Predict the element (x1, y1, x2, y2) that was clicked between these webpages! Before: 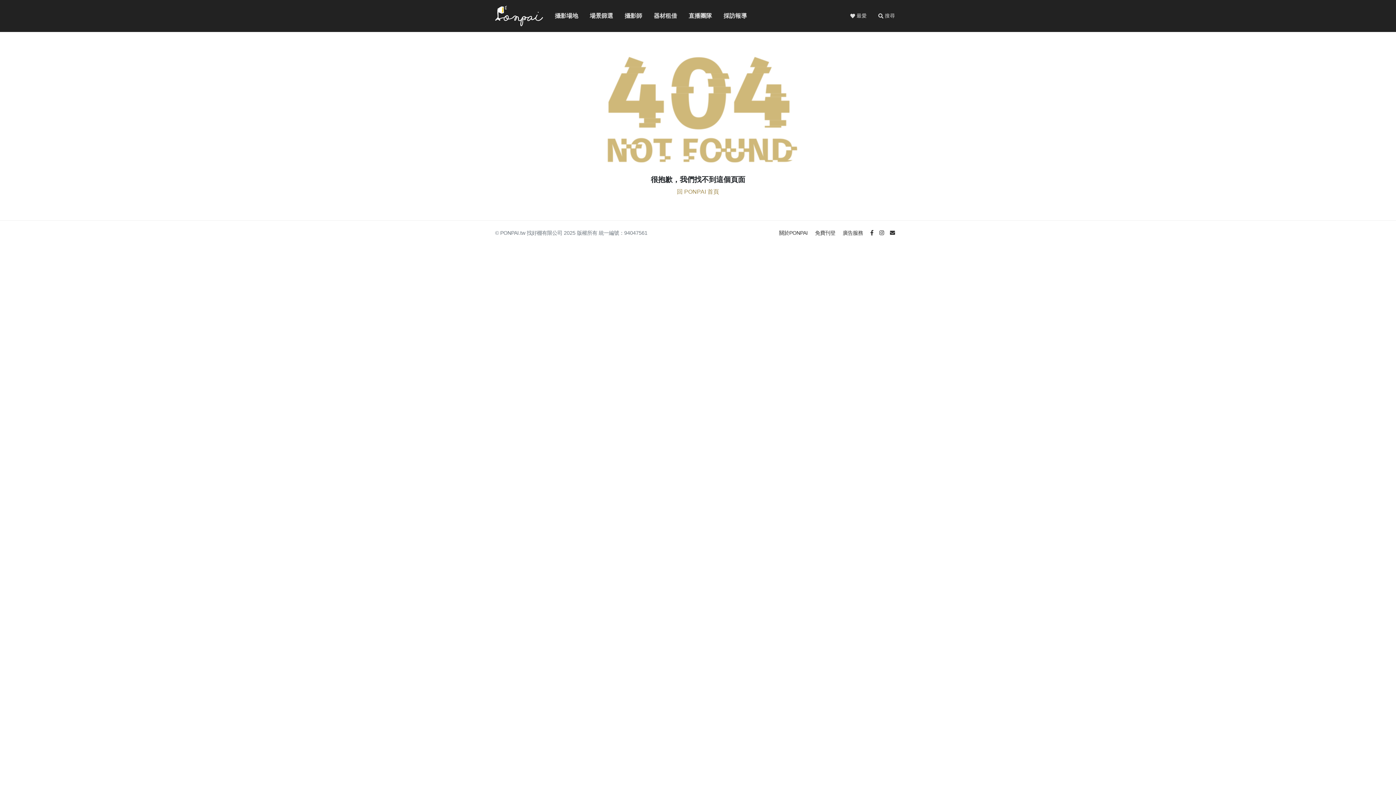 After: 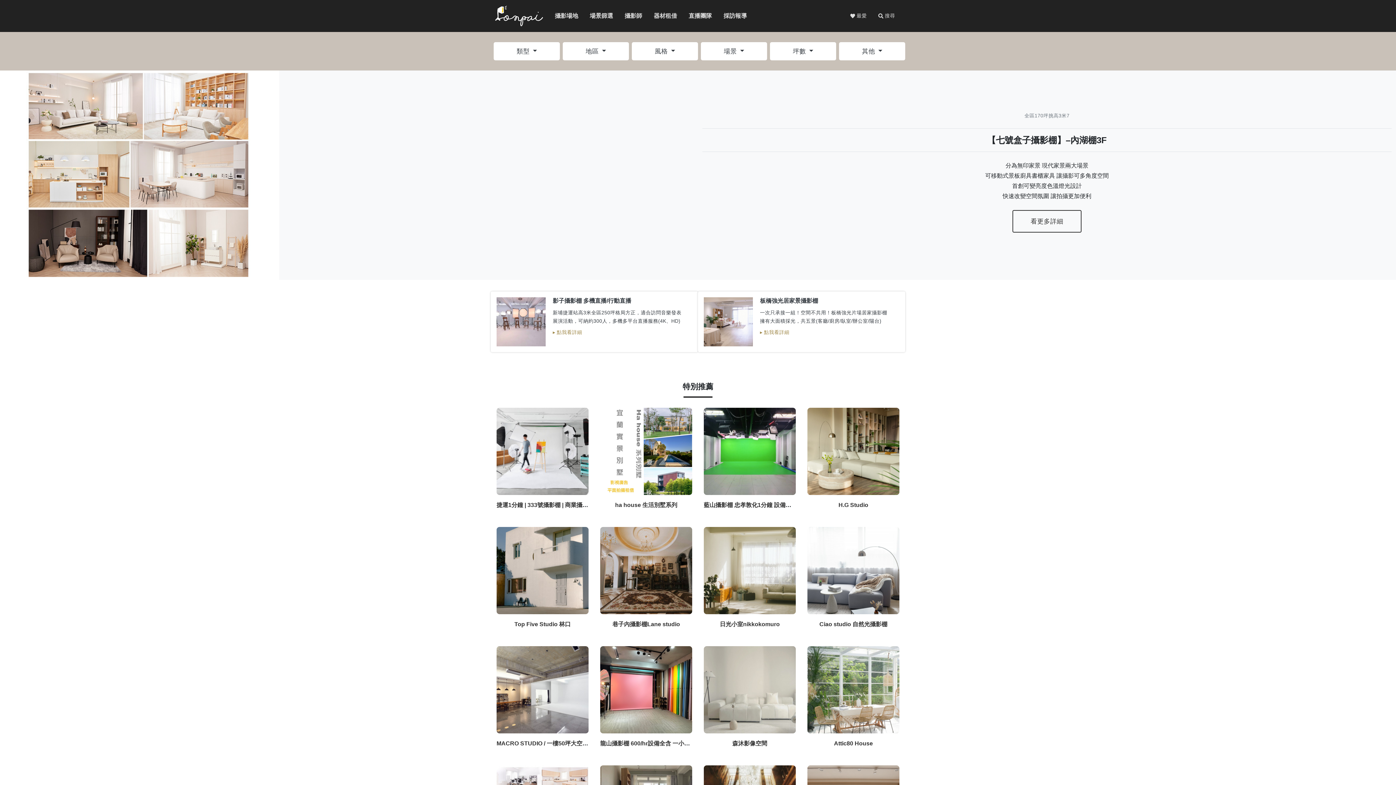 Action: label: 回 PONPAI 首頁 bbox: (677, 188, 719, 194)